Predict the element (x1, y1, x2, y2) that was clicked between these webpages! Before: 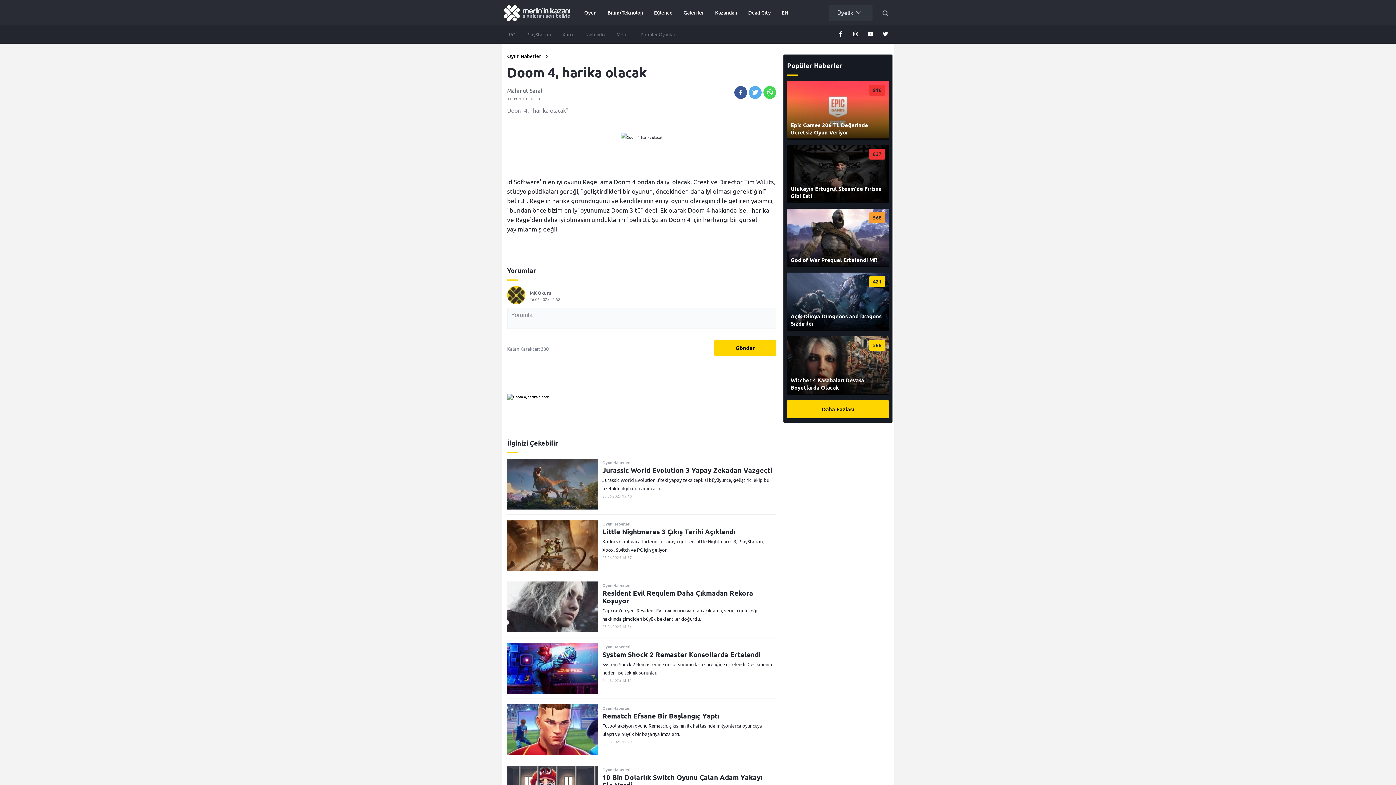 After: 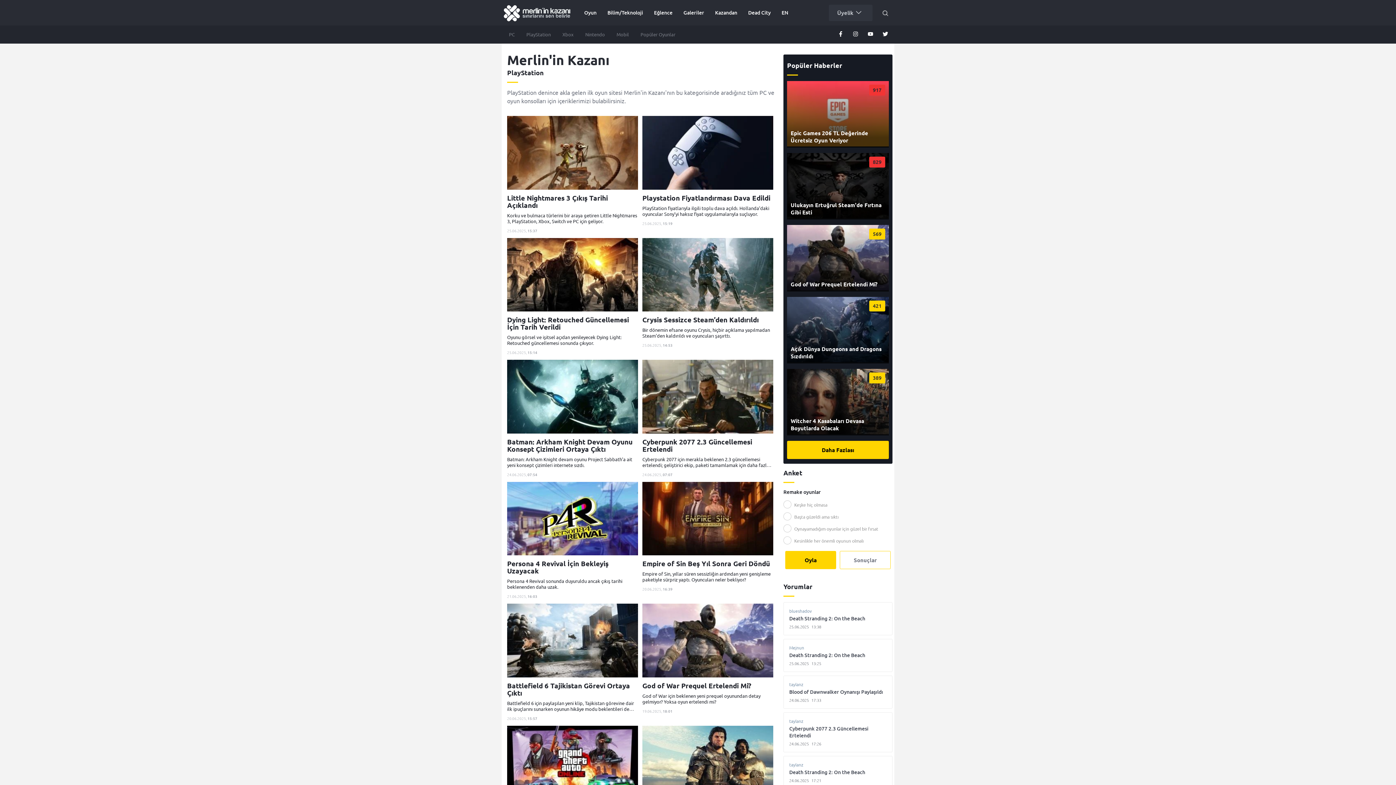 Action: label: PlayStation bbox: (521, 31, 556, 37)